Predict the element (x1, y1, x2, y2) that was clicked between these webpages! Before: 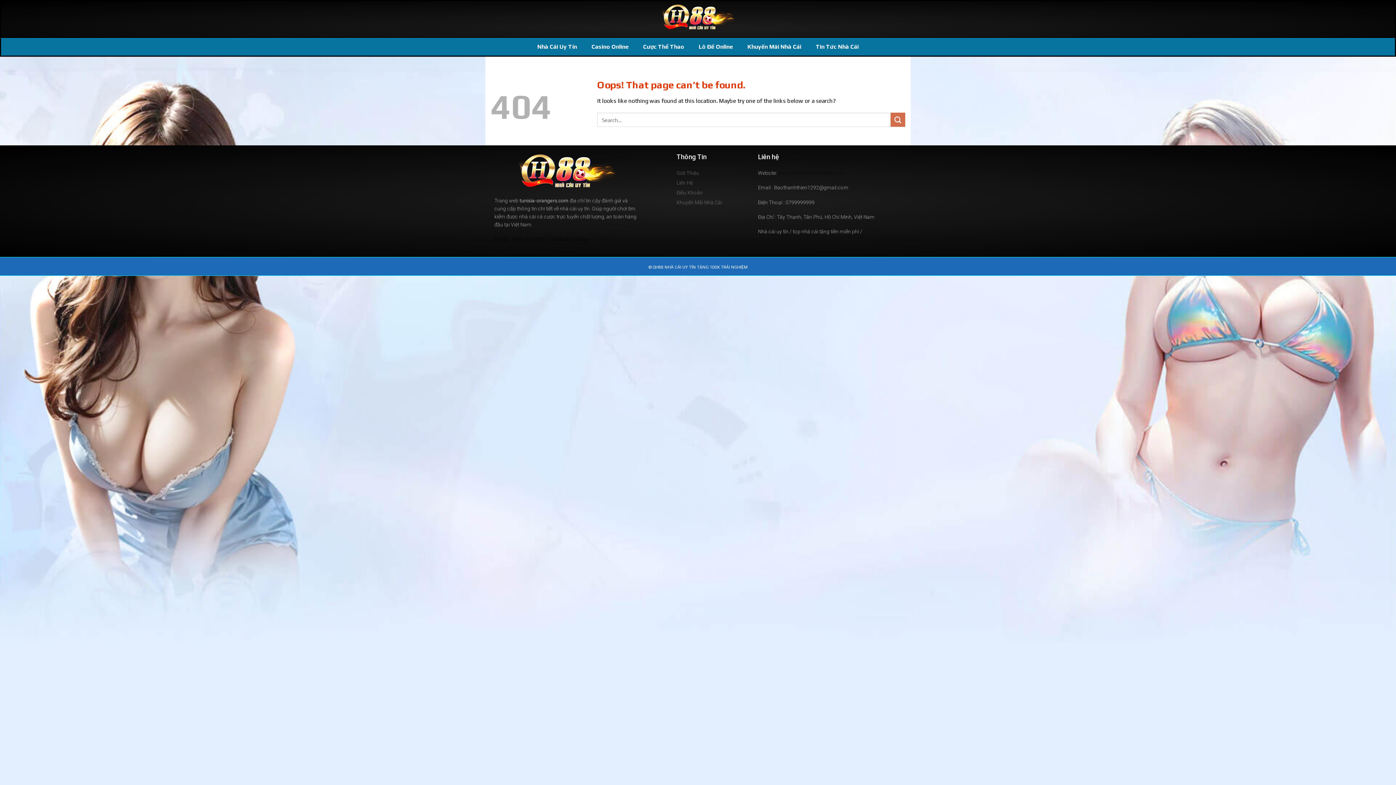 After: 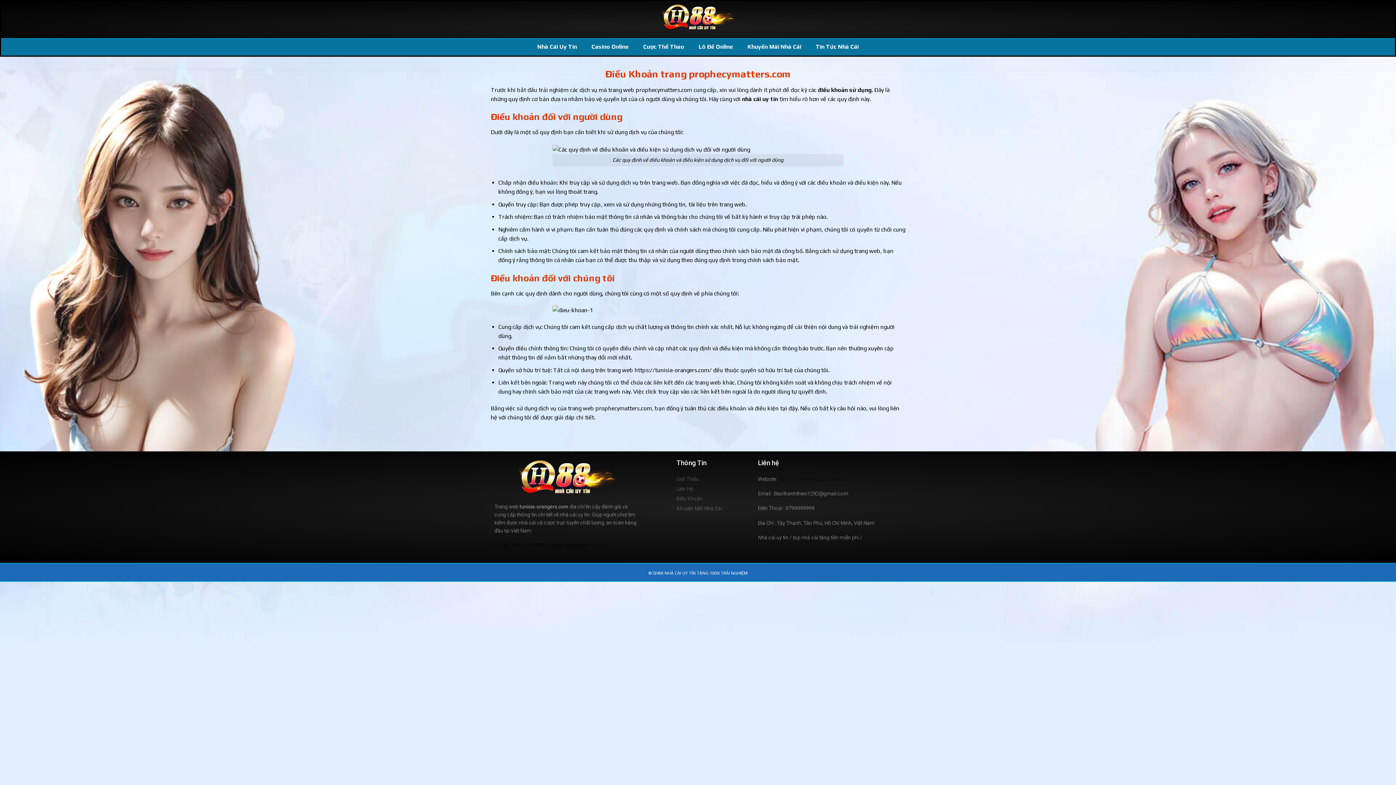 Action: bbox: (676, 188, 750, 196) label: Điều Khoản